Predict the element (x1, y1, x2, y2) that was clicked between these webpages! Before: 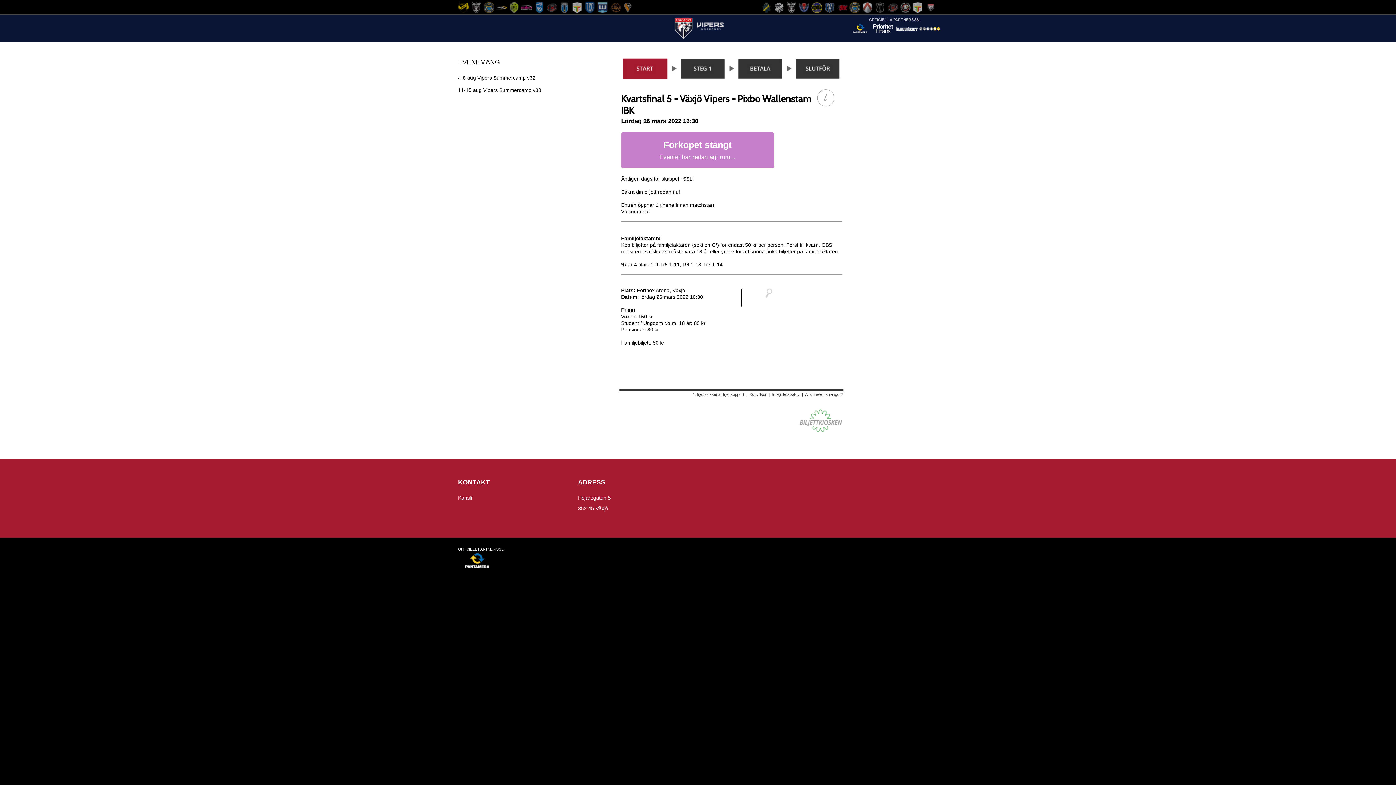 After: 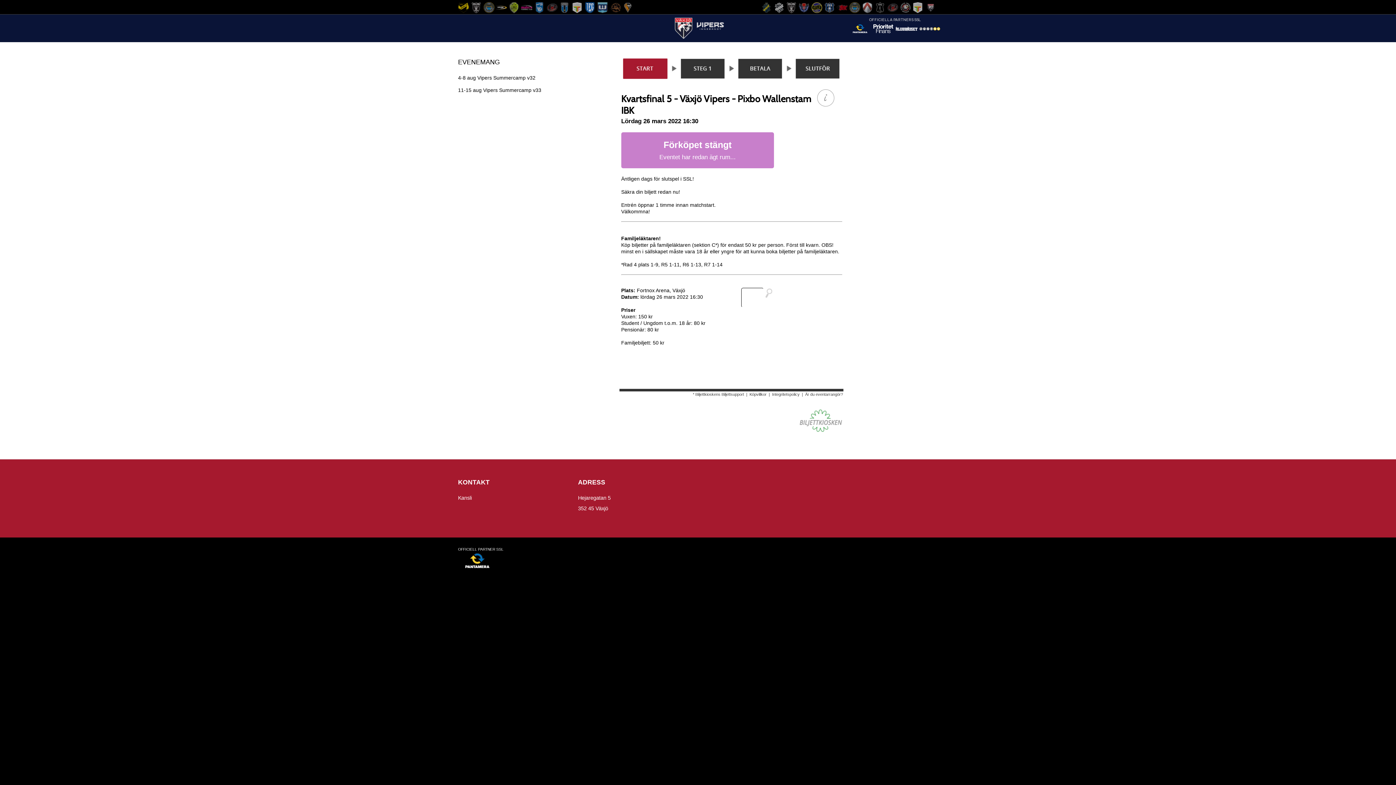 Action: bbox: (584, 2, 595, 13)